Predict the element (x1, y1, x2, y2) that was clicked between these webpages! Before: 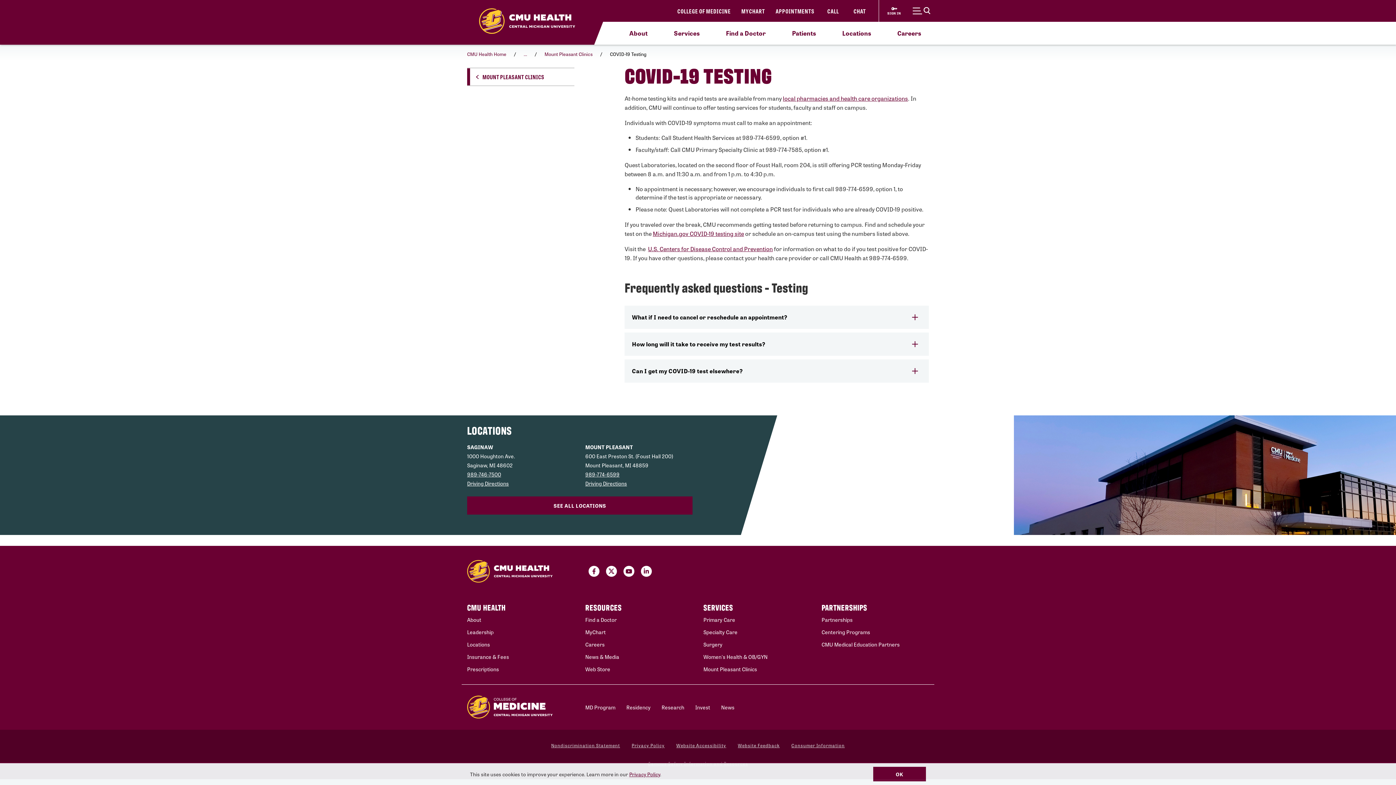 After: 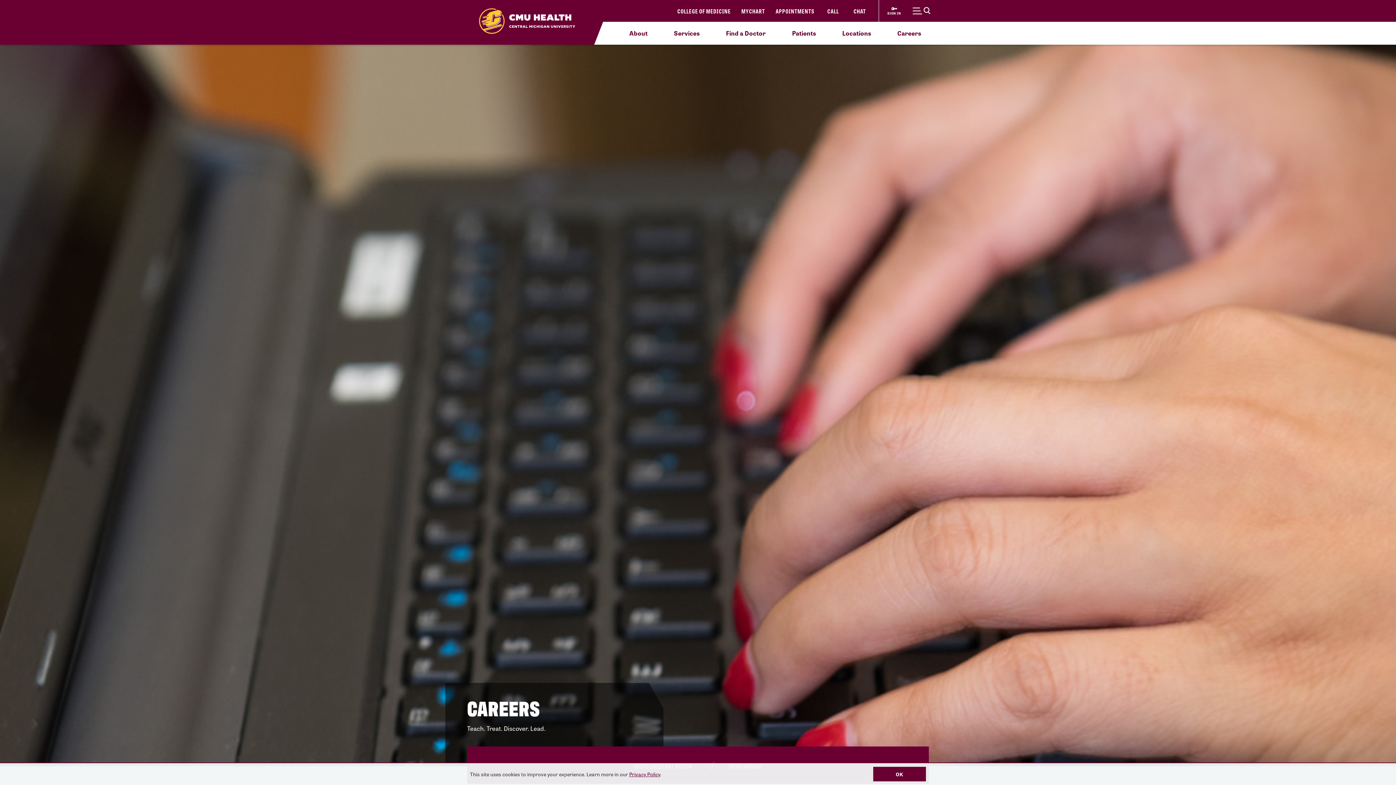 Action: bbox: (585, 640, 692, 649) label: Careers